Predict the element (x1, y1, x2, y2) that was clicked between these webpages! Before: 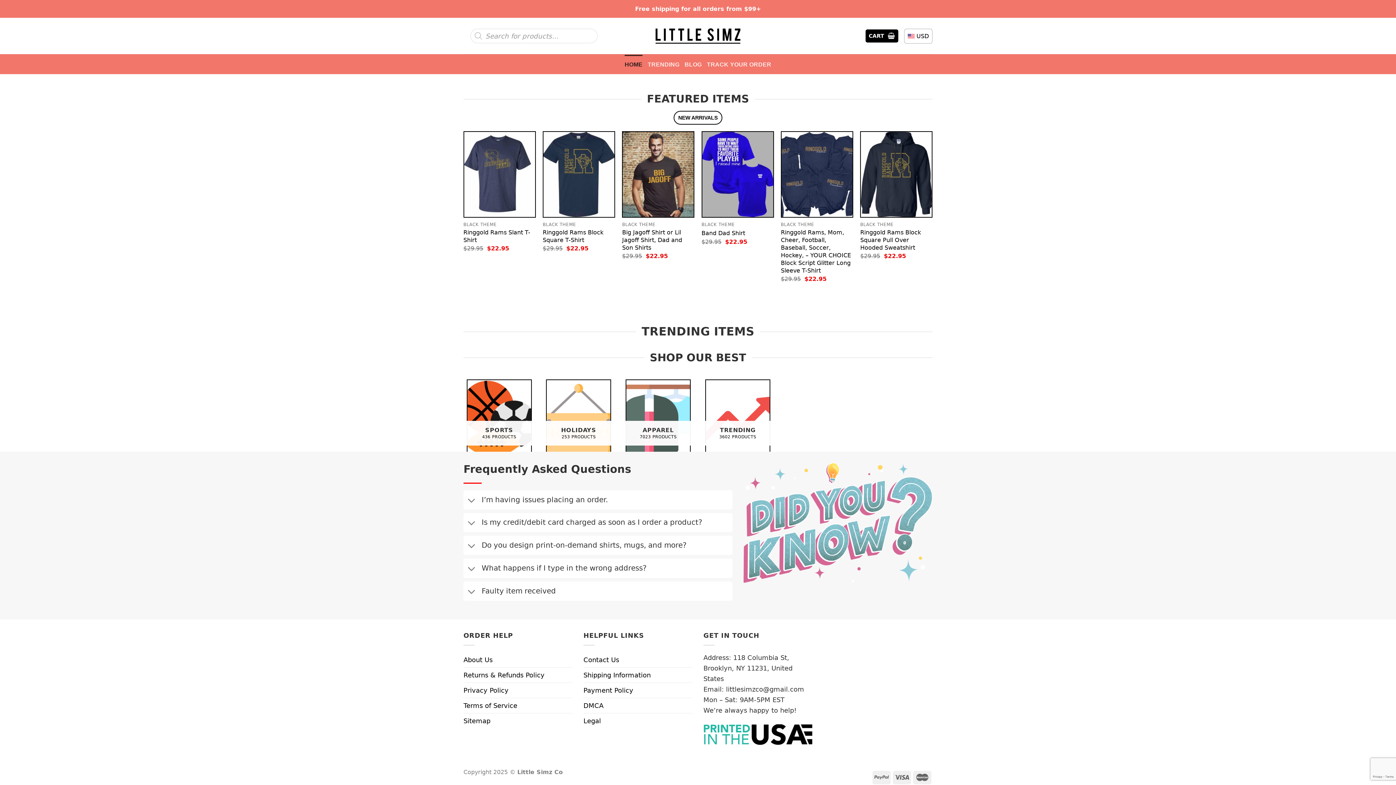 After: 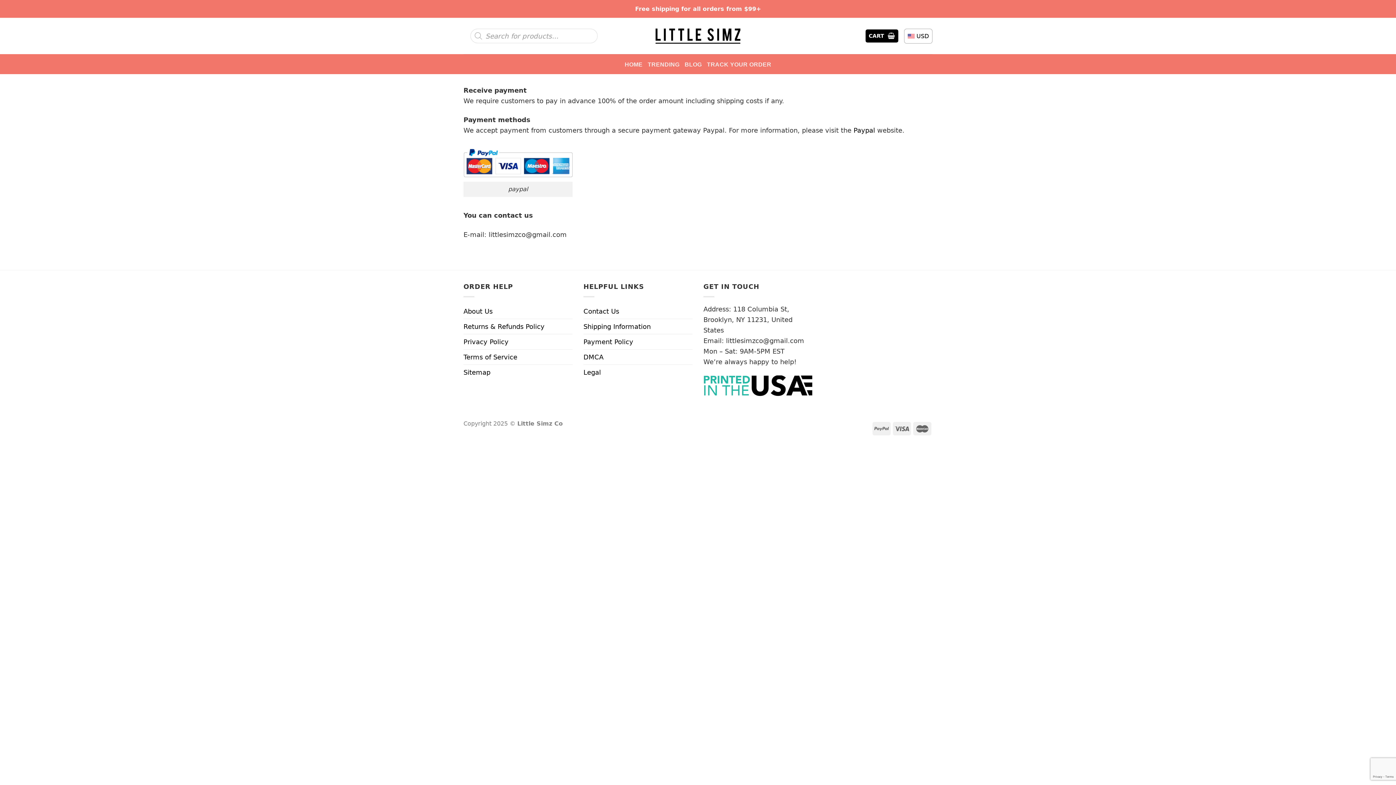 Action: bbox: (583, 683, 633, 698) label: Payment Policy